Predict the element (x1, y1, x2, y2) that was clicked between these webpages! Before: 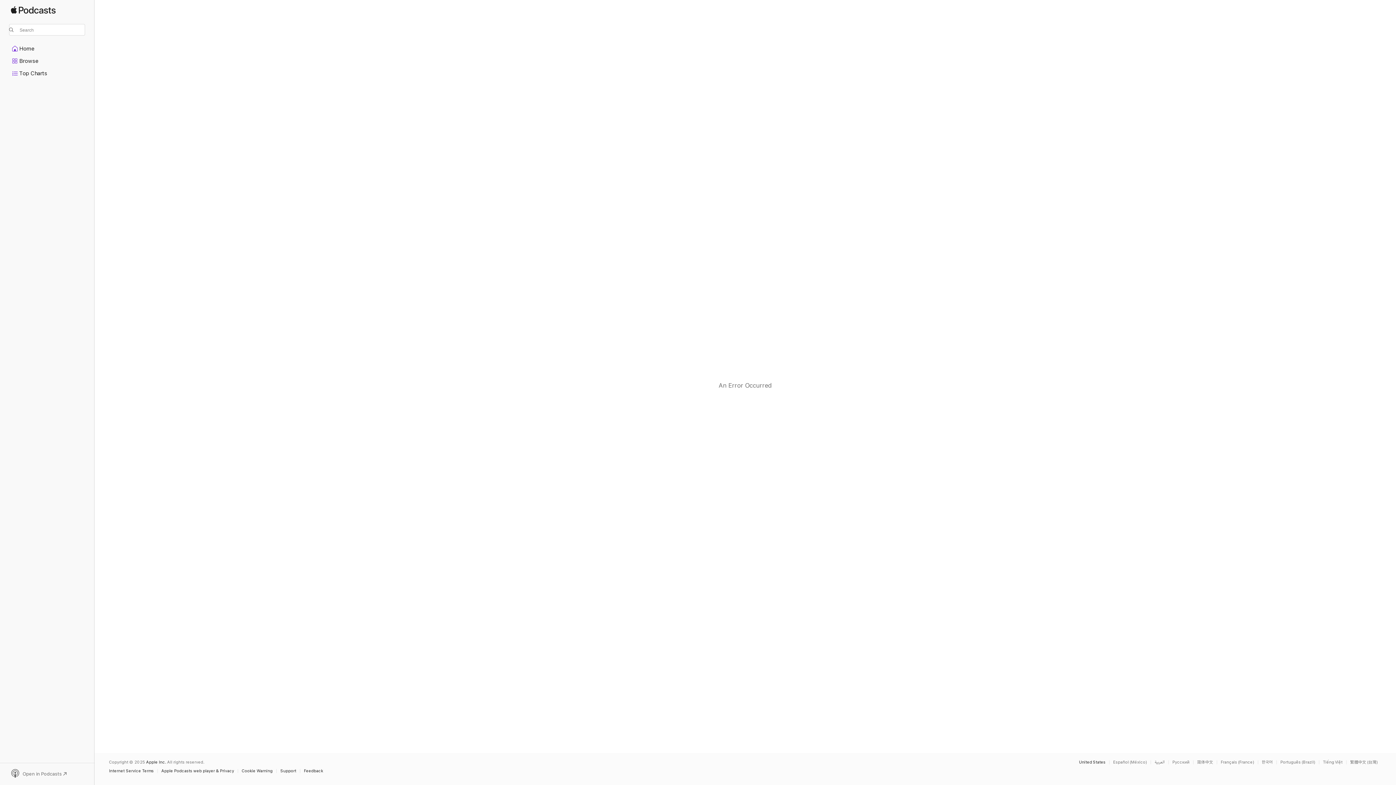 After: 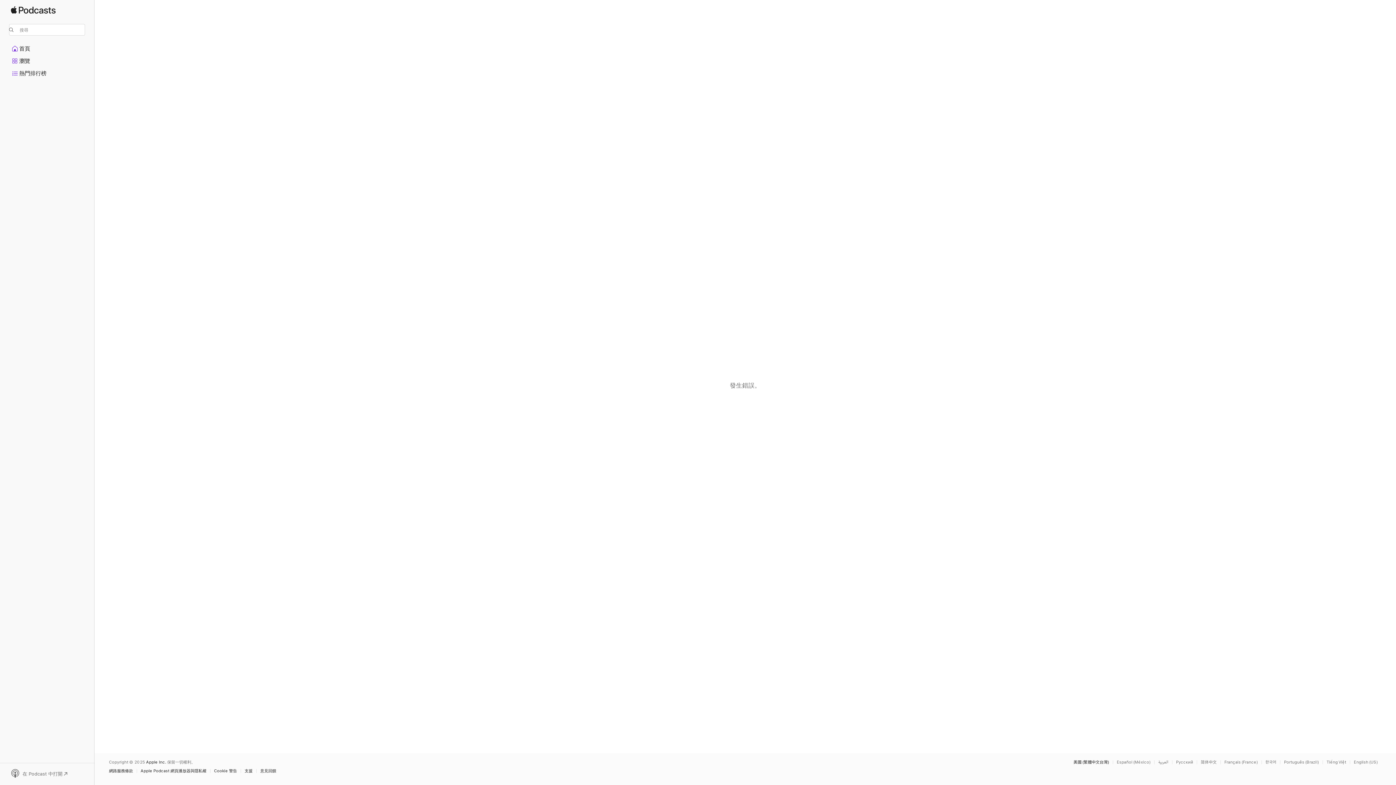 Action: bbox: (1350, 760, 1381, 764) label: This page is available in 繁體中文 (台灣)